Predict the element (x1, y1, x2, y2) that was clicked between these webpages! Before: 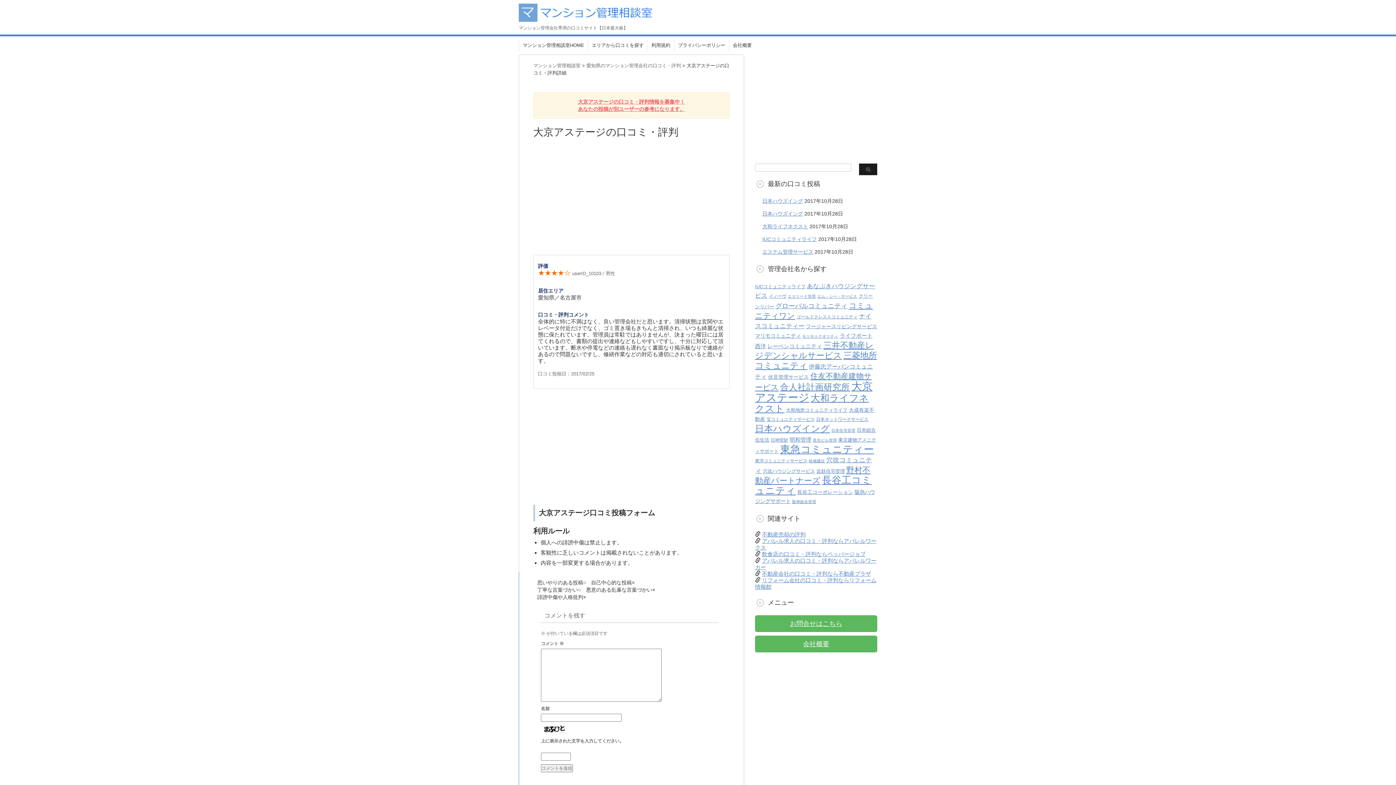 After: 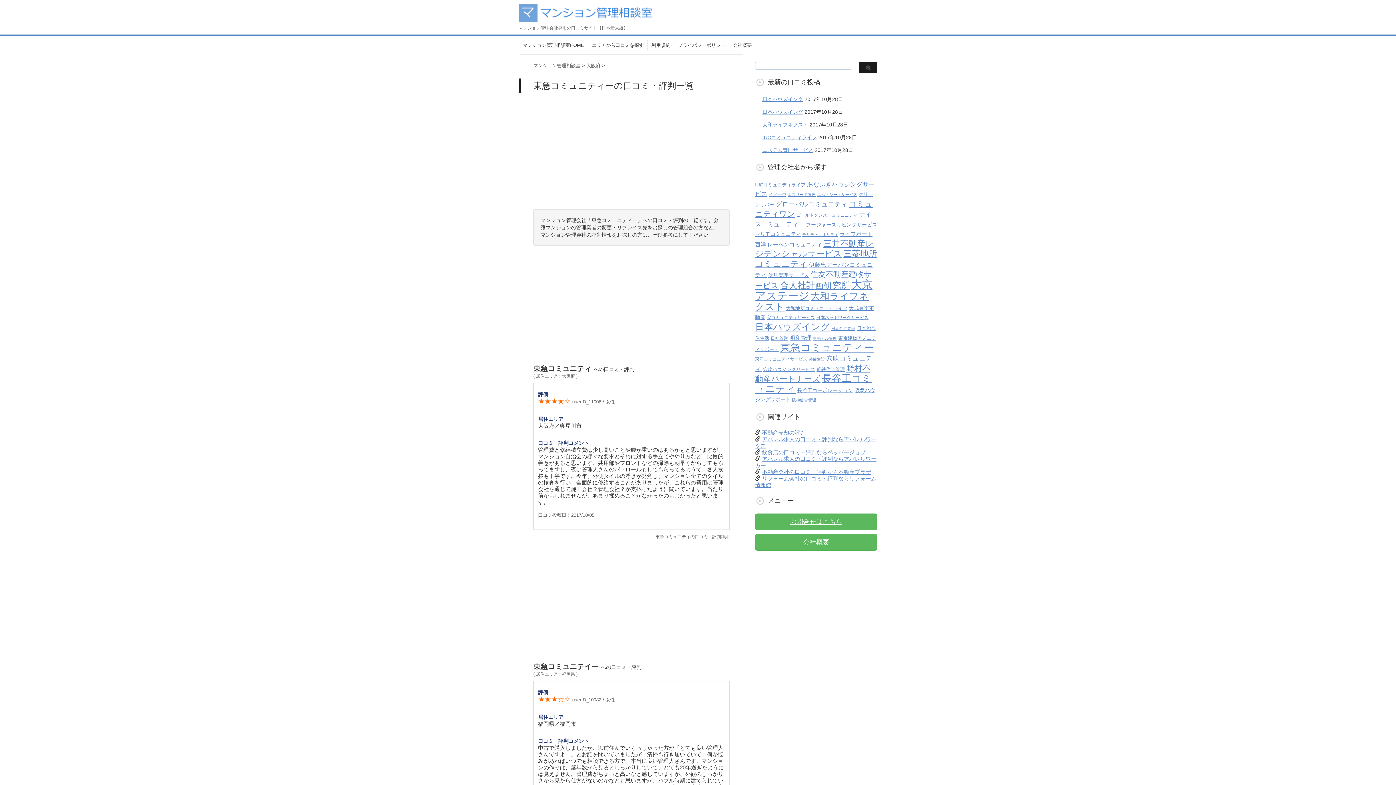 Action: bbox: (780, 444, 874, 455) label: 東急コミュニティー (79個の項目)